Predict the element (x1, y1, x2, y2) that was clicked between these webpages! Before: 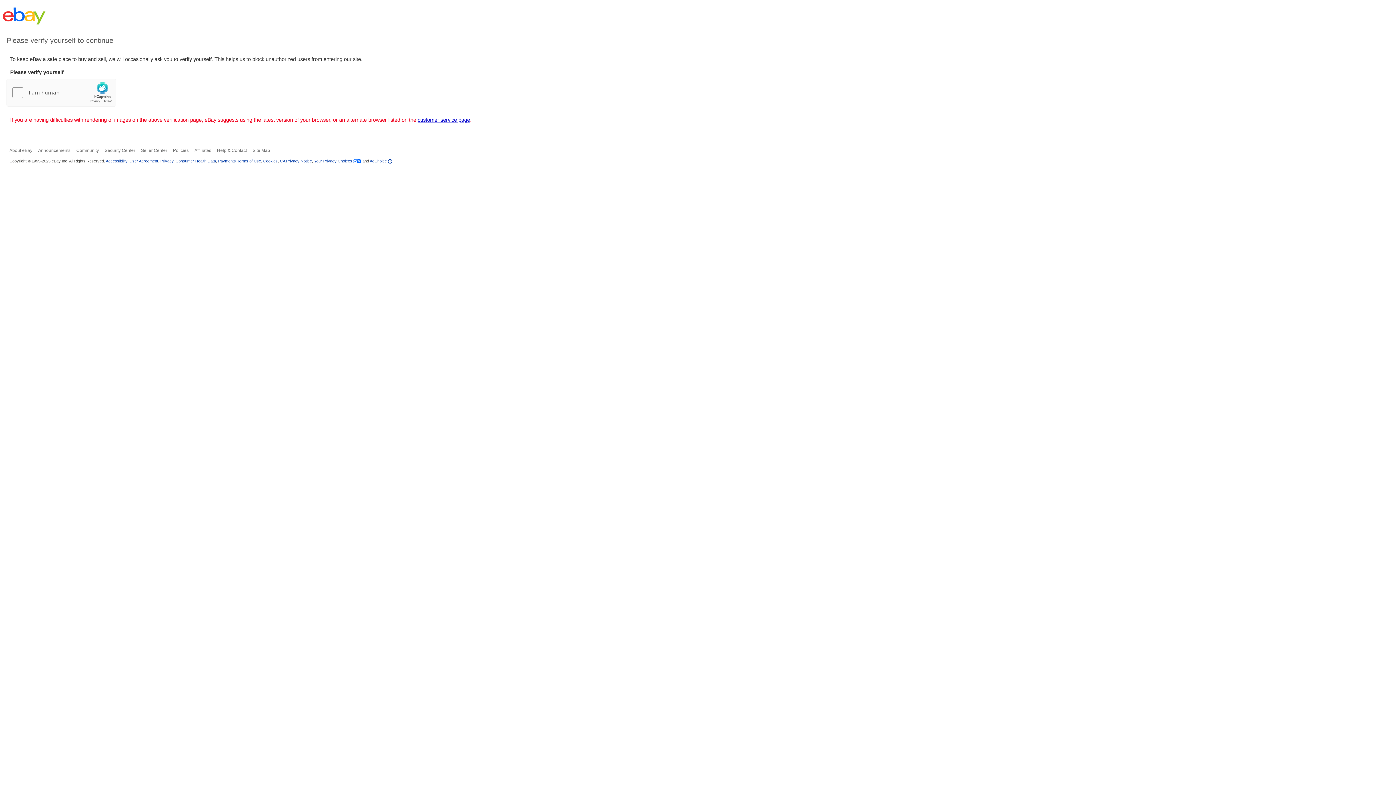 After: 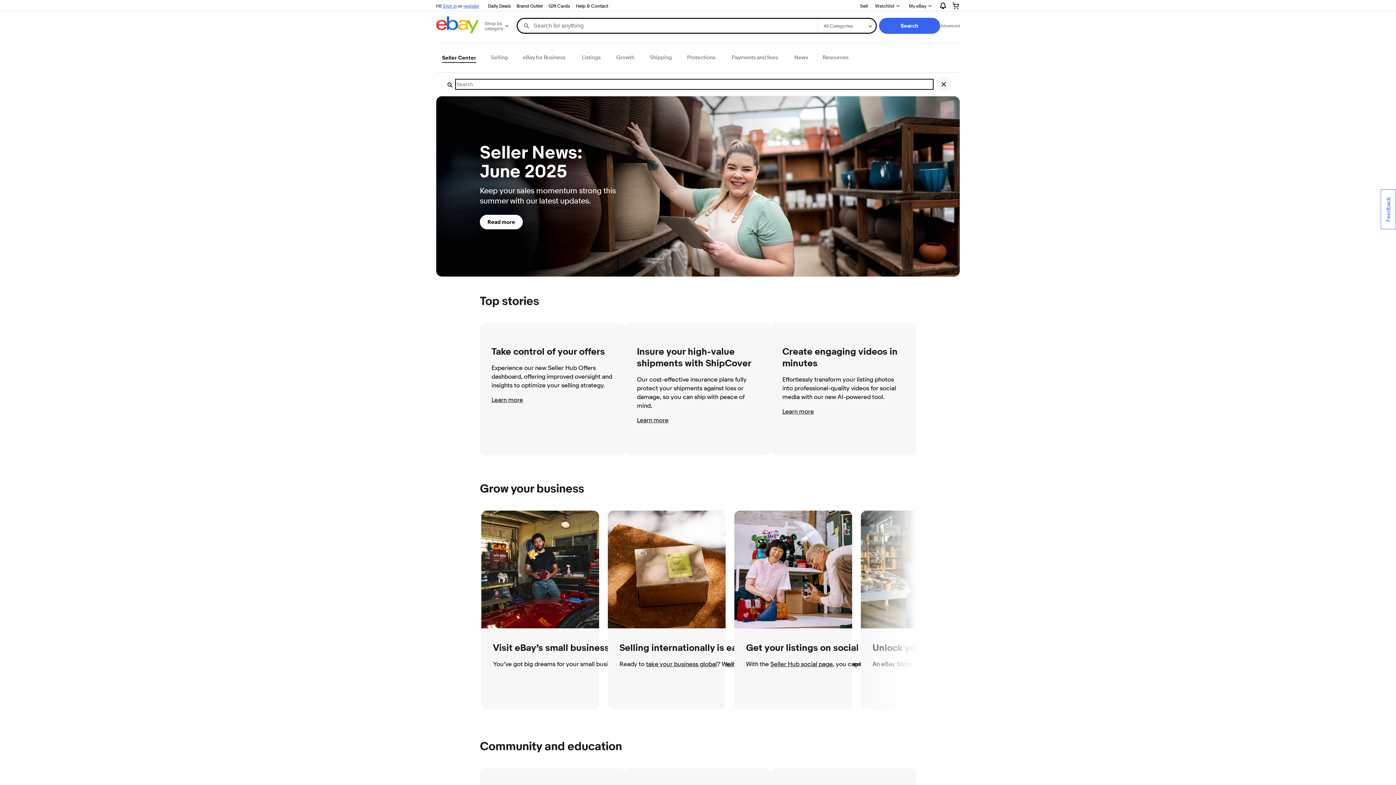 Action: label: Seller Center bbox: (141, 148, 167, 153)